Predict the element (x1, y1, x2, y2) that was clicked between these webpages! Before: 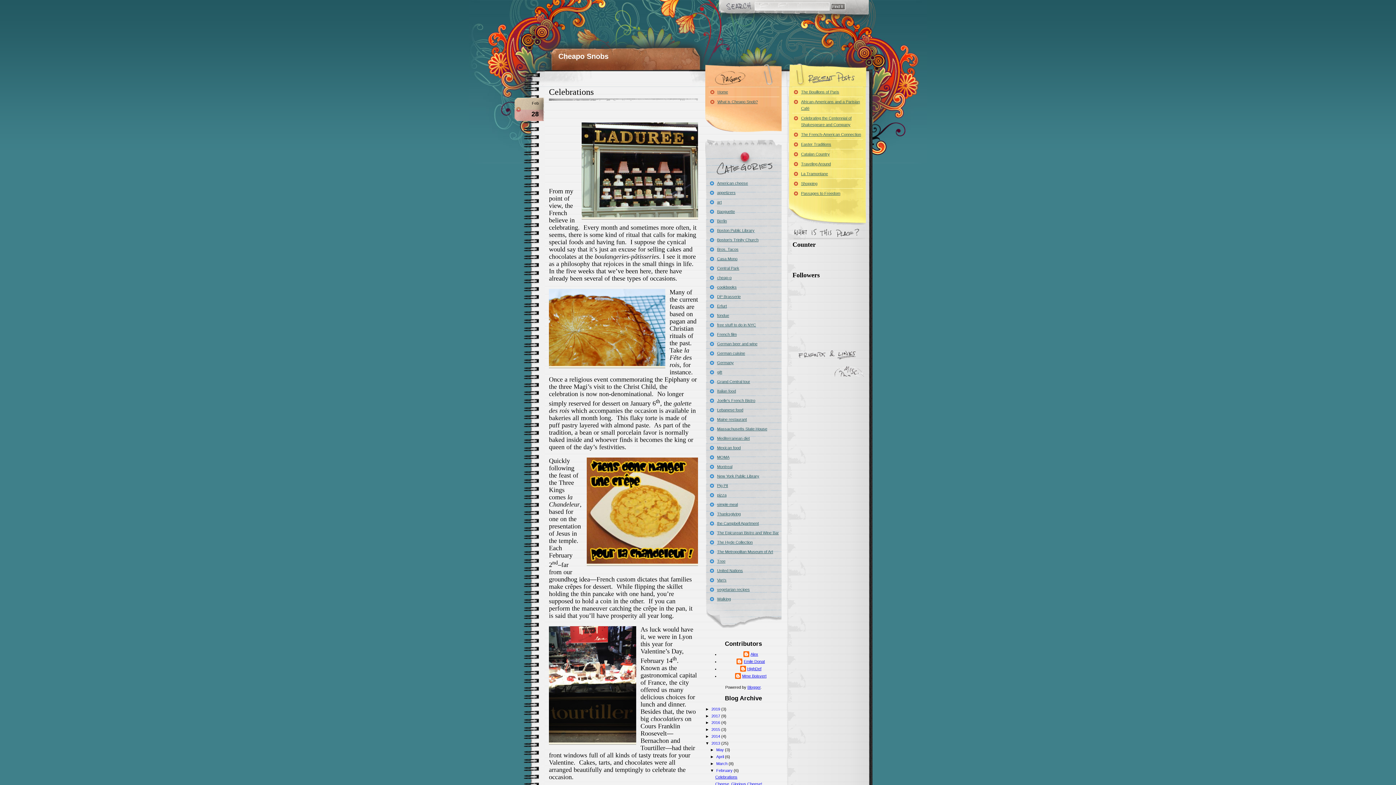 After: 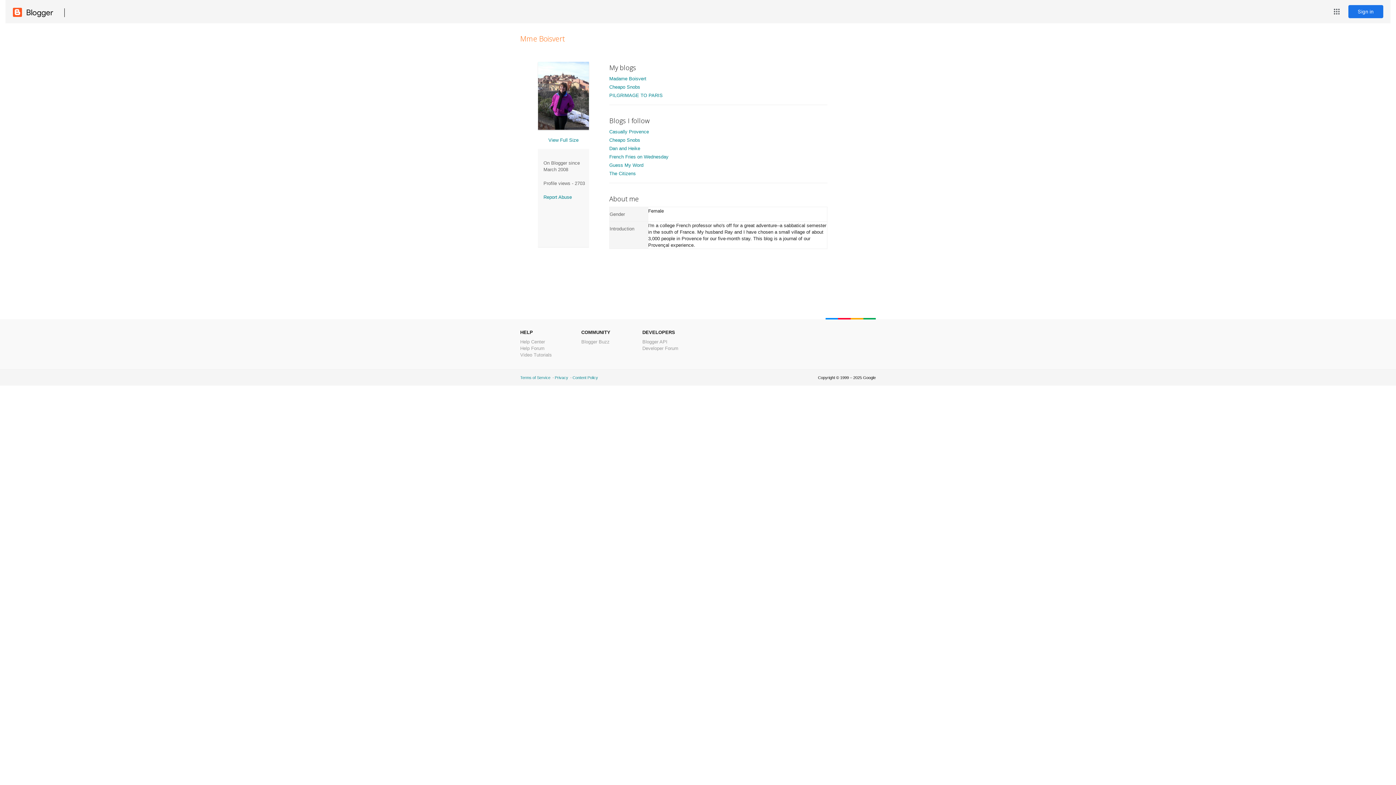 Action: label: Mme Boisvert bbox: (735, 673, 766, 680)